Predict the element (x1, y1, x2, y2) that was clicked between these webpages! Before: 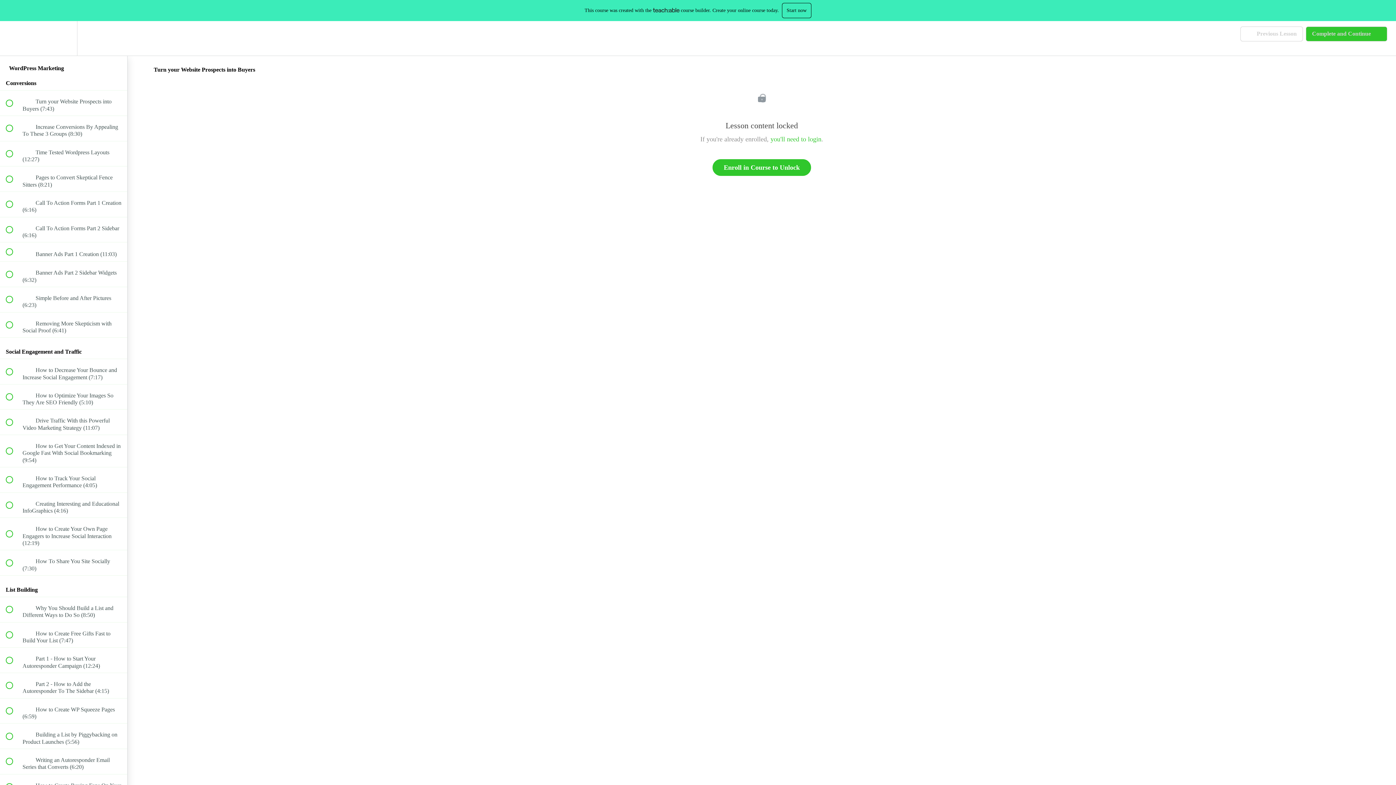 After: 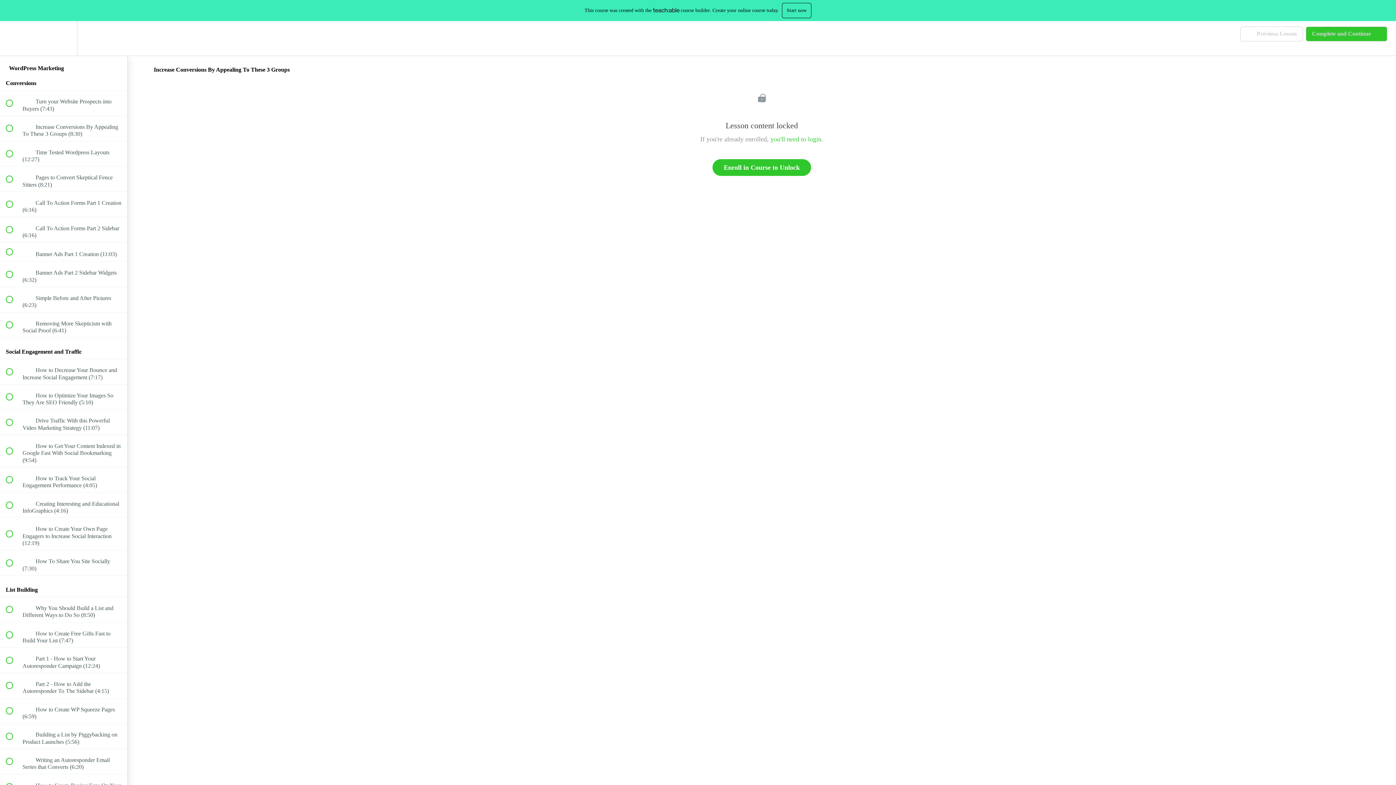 Action: bbox: (0, 115, 127, 140) label:  
 Increase Conversions By Appealing To These 3 Groups (8:30)